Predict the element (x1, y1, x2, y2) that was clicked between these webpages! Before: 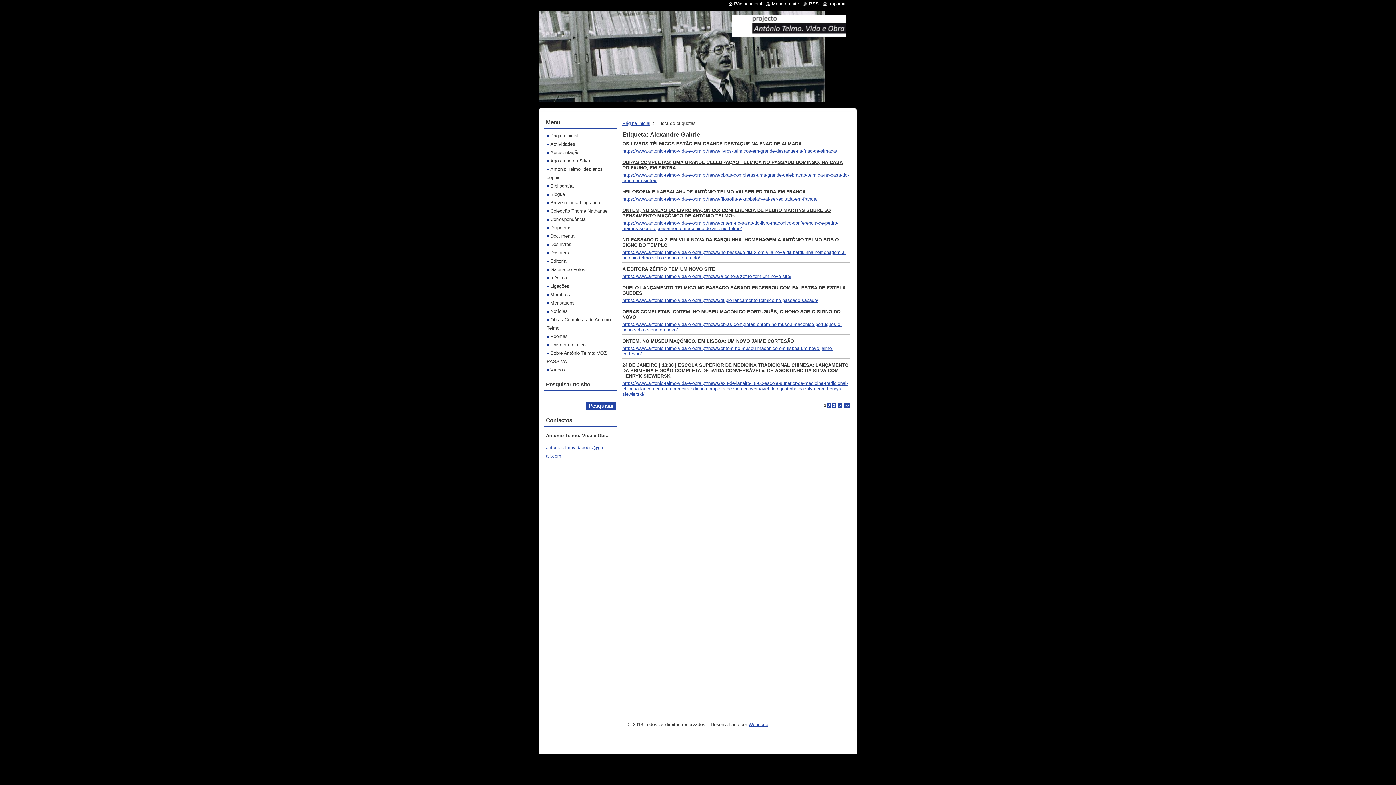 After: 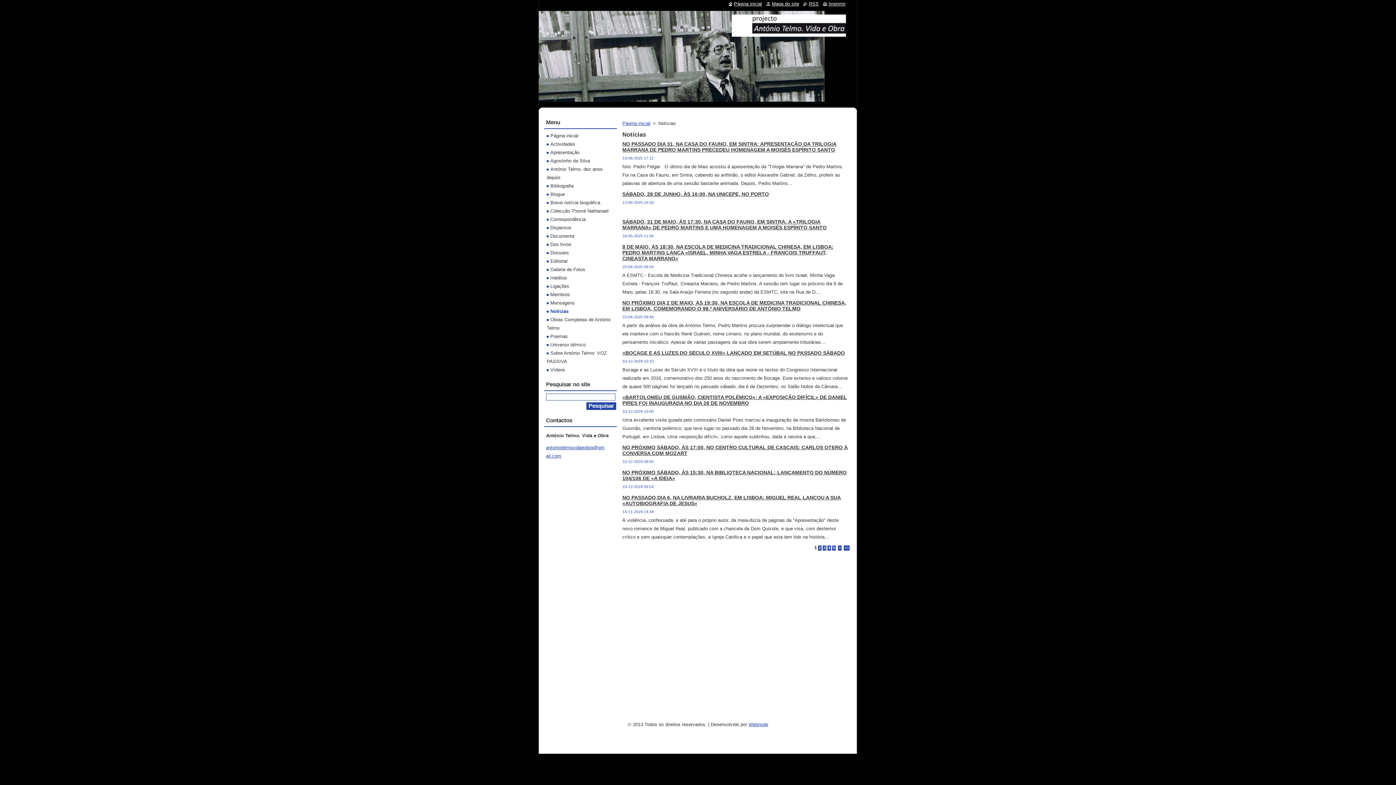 Action: bbox: (546, 308, 568, 314) label: Notícias